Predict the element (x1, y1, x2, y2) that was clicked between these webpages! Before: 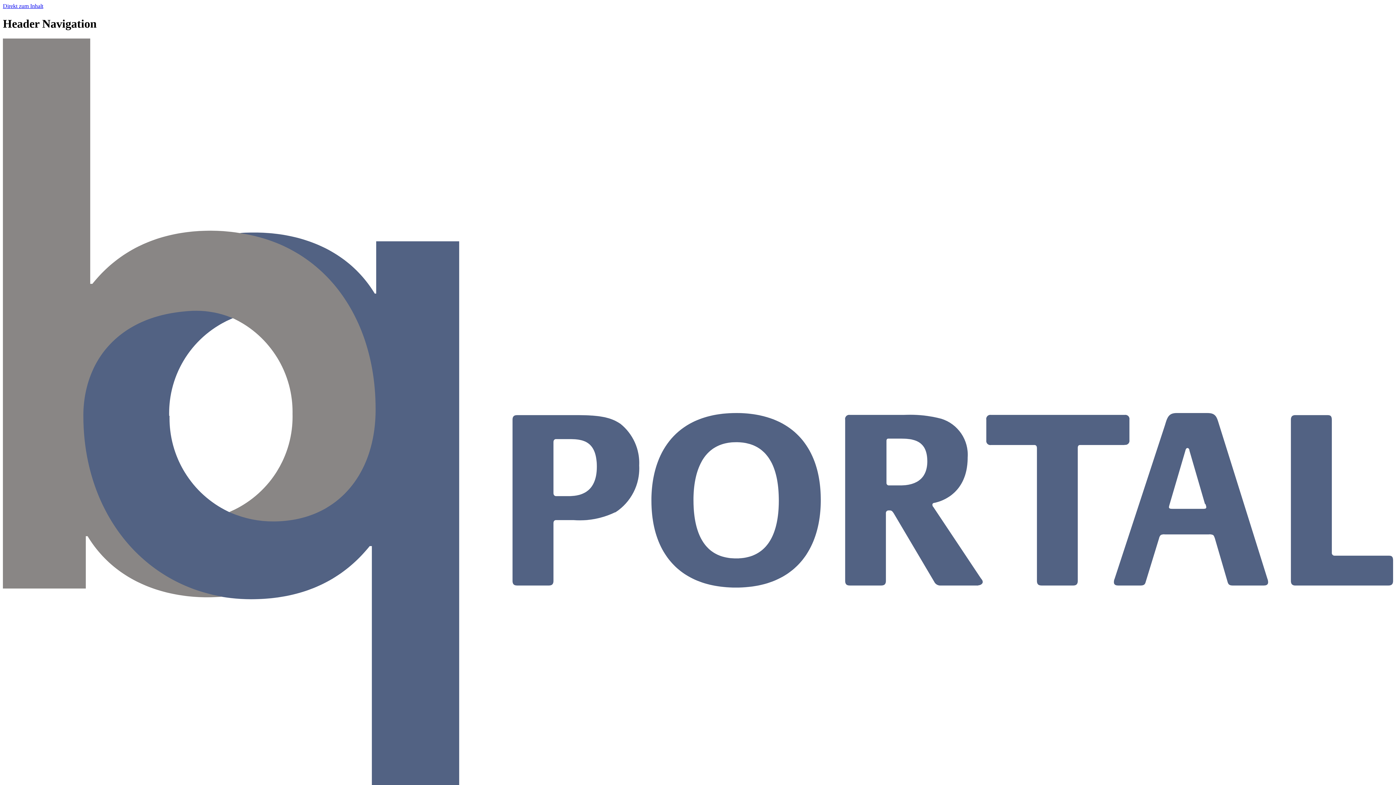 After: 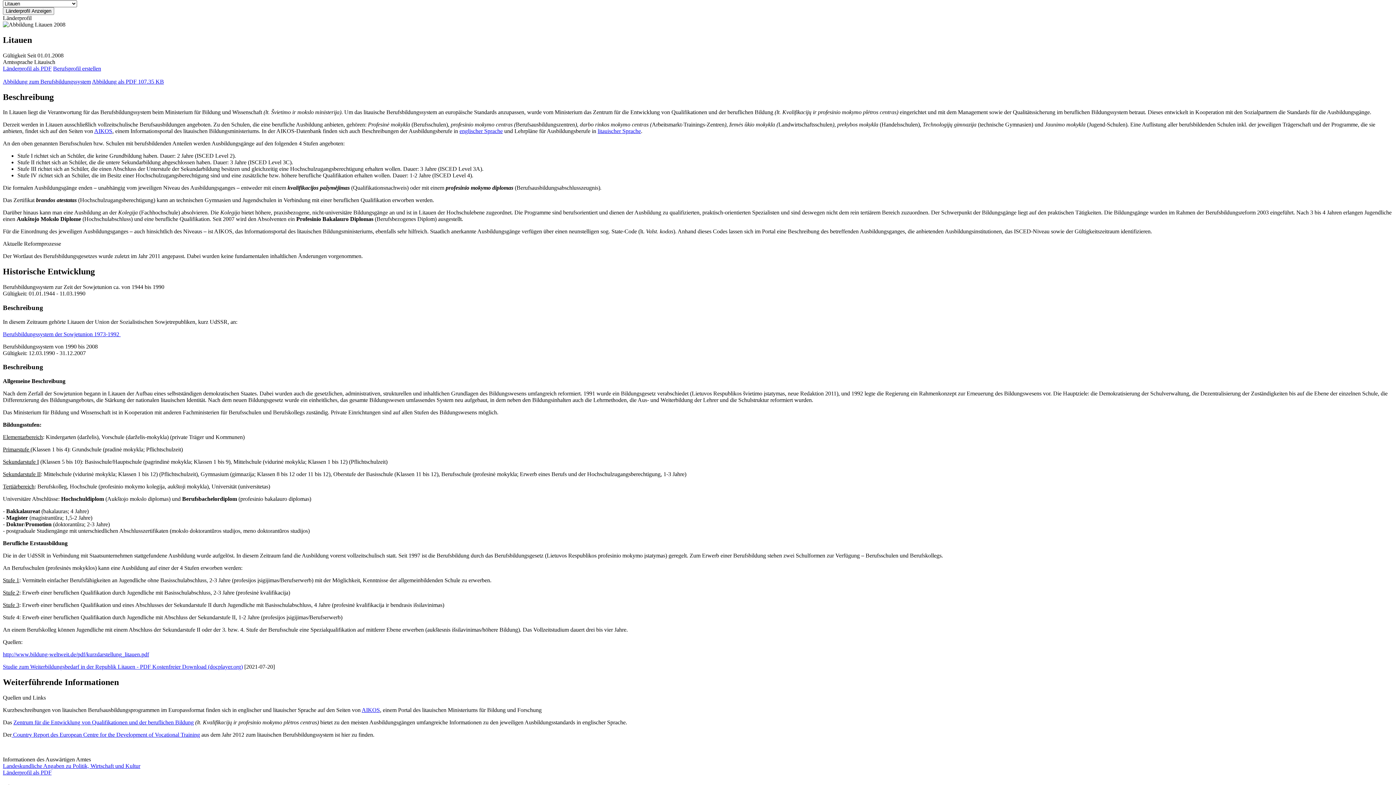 Action: label: Direkt zum Inhalt bbox: (2, 2, 43, 9)